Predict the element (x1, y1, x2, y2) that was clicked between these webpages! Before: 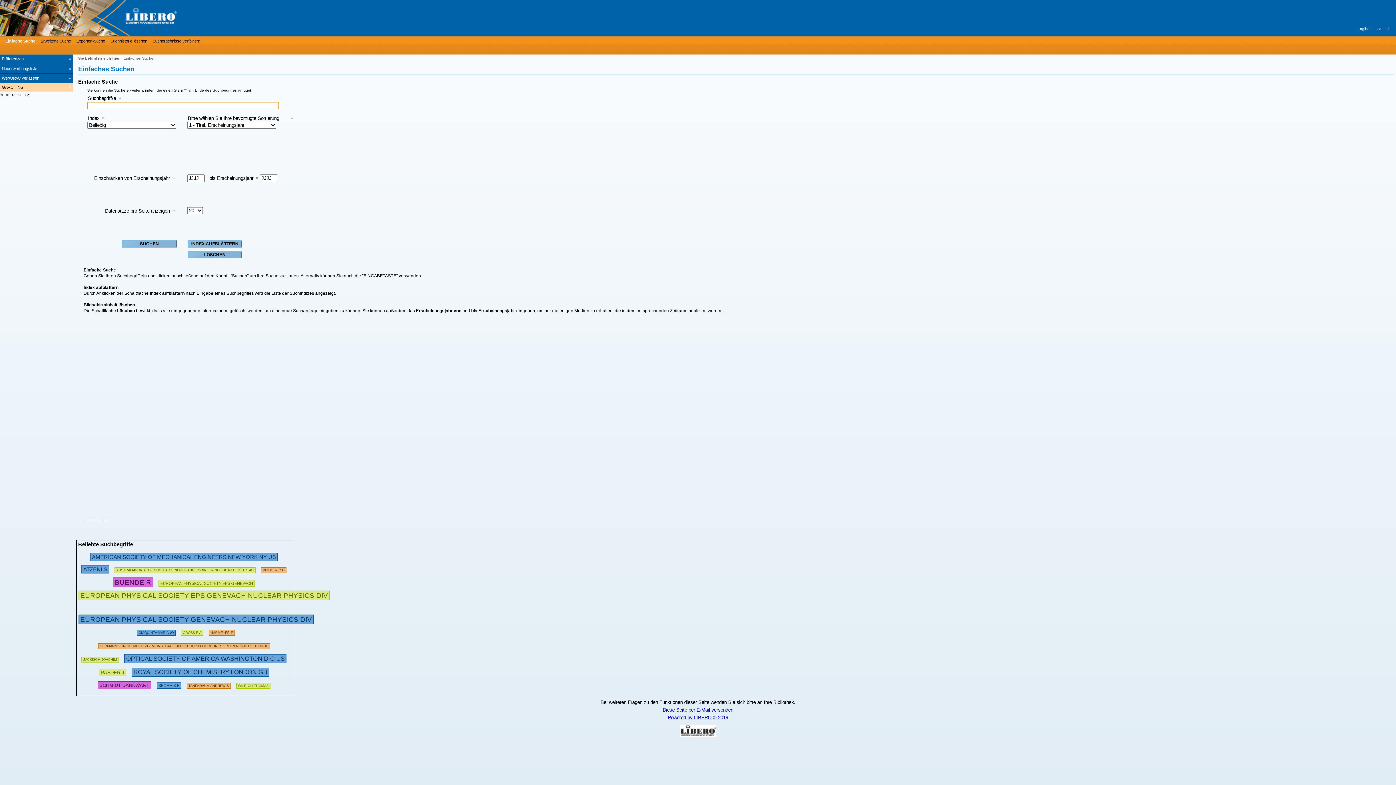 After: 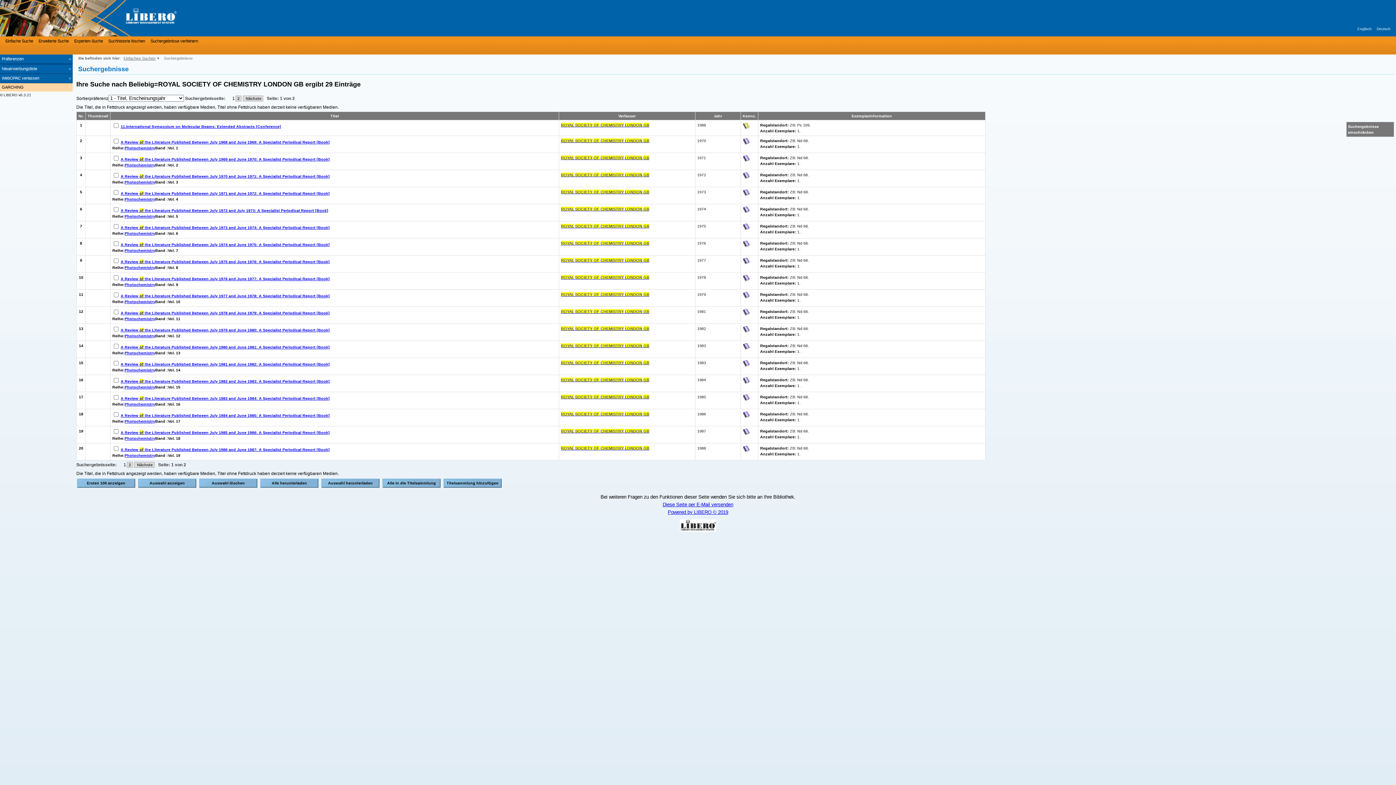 Action: bbox: (131, 668, 269, 676) label: ROYAL SOCIETY OF CHEMISTRY LONDON GB